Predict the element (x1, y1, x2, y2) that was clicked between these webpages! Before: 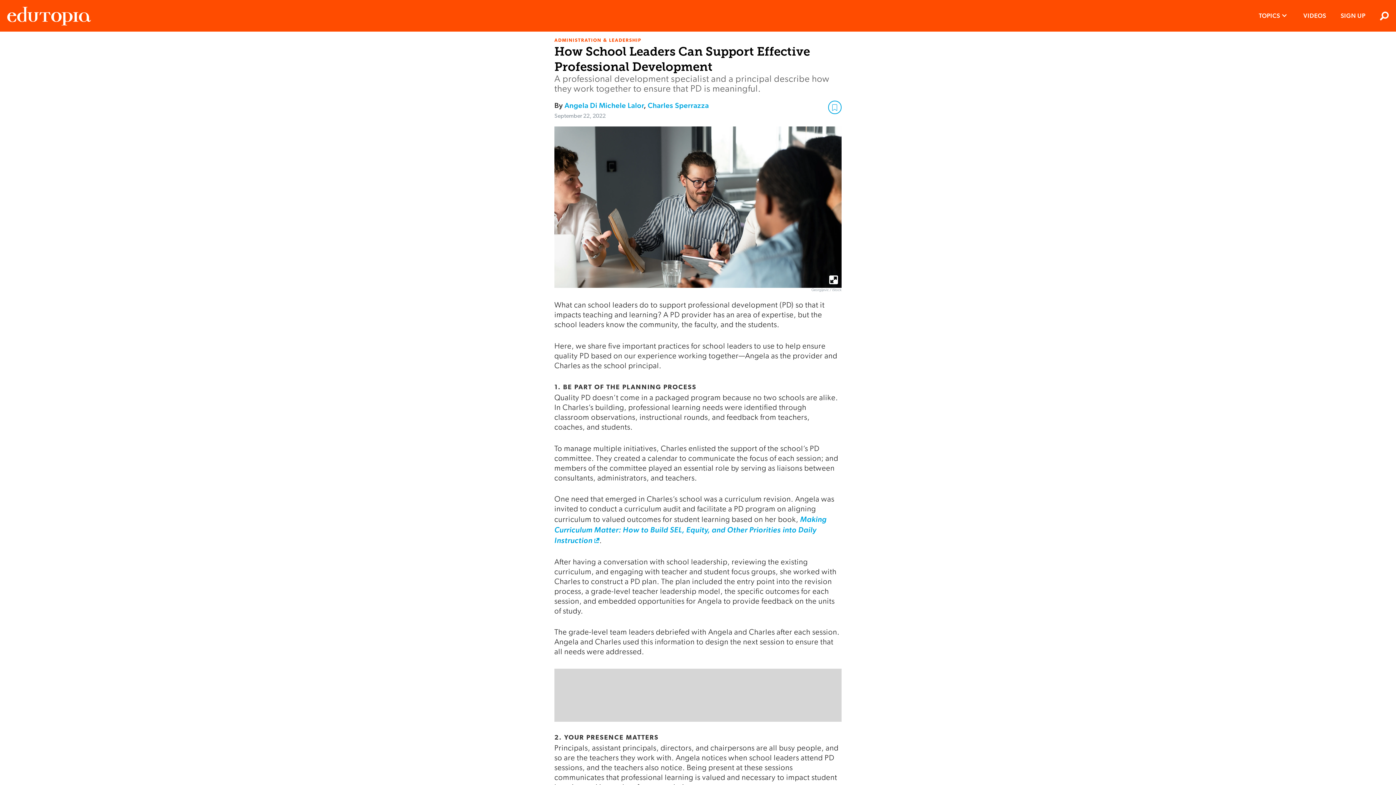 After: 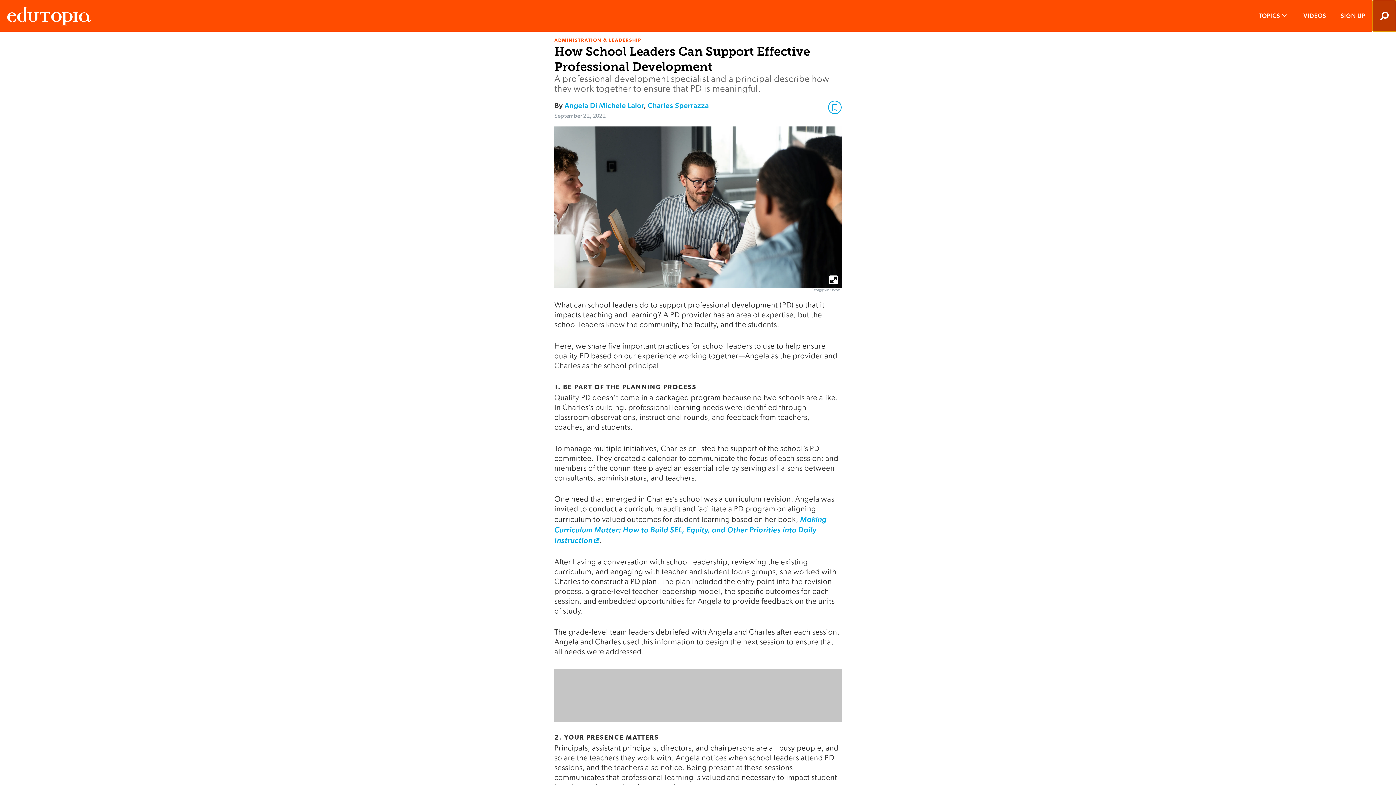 Action: label: Search bbox: (1373, 0, 1396, 31)